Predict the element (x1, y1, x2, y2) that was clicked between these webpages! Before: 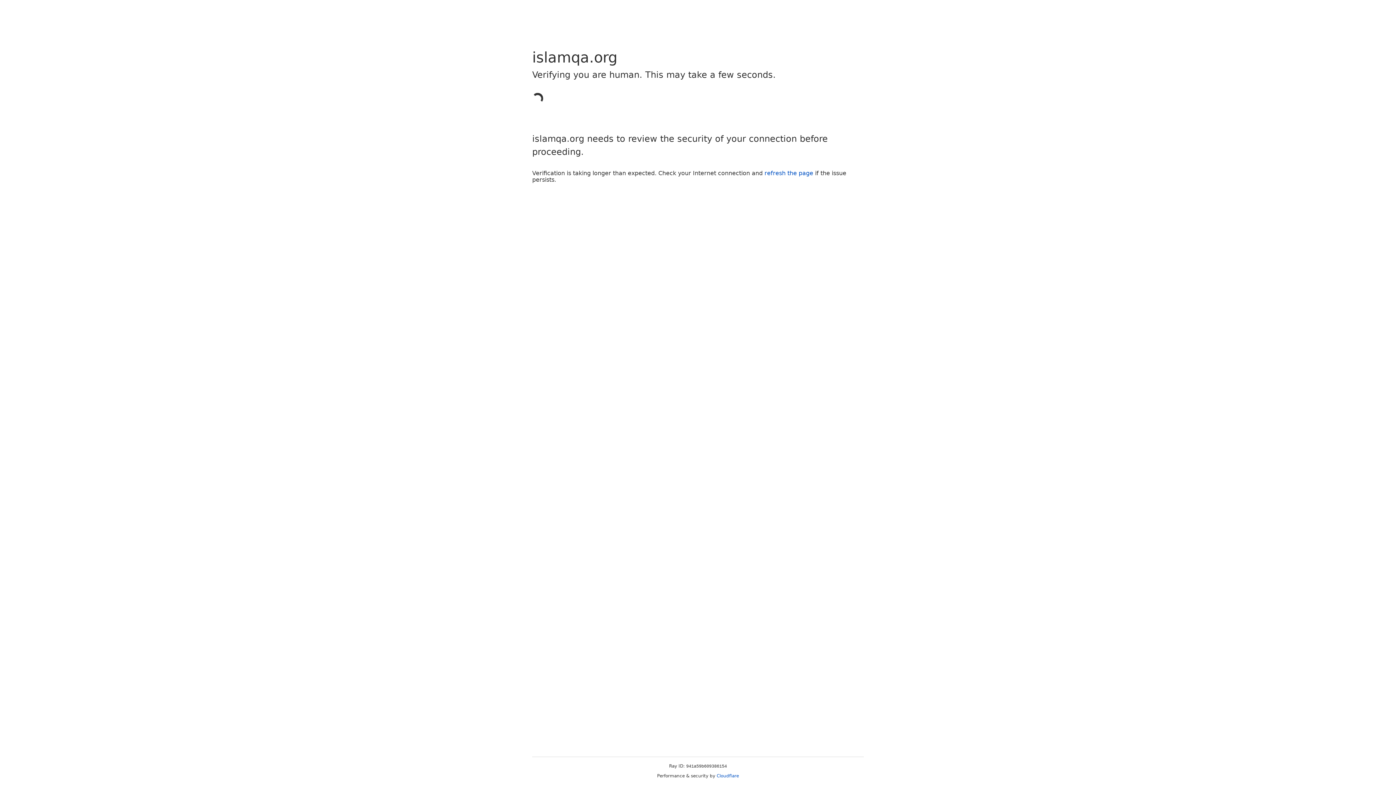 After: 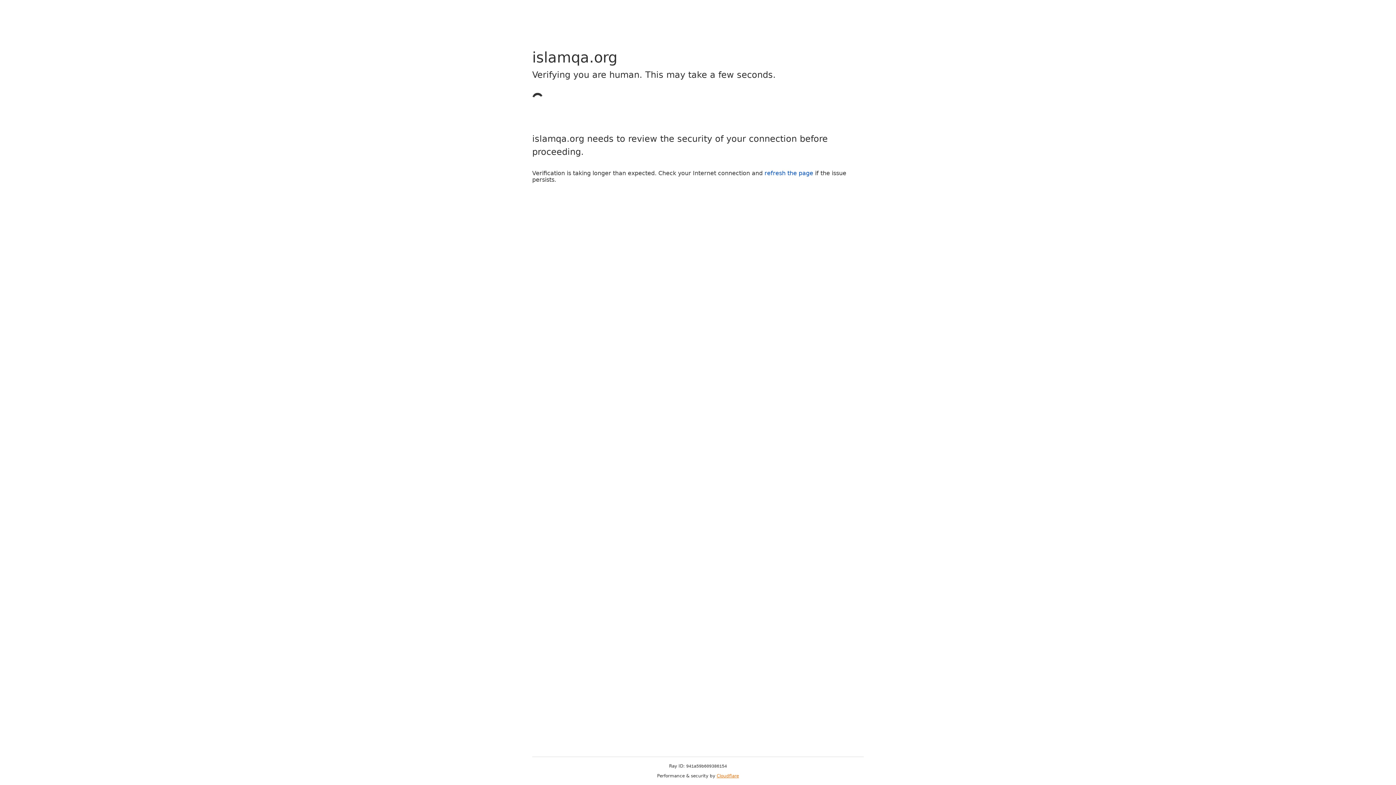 Action: bbox: (716, 773, 739, 778) label: Cloudflare